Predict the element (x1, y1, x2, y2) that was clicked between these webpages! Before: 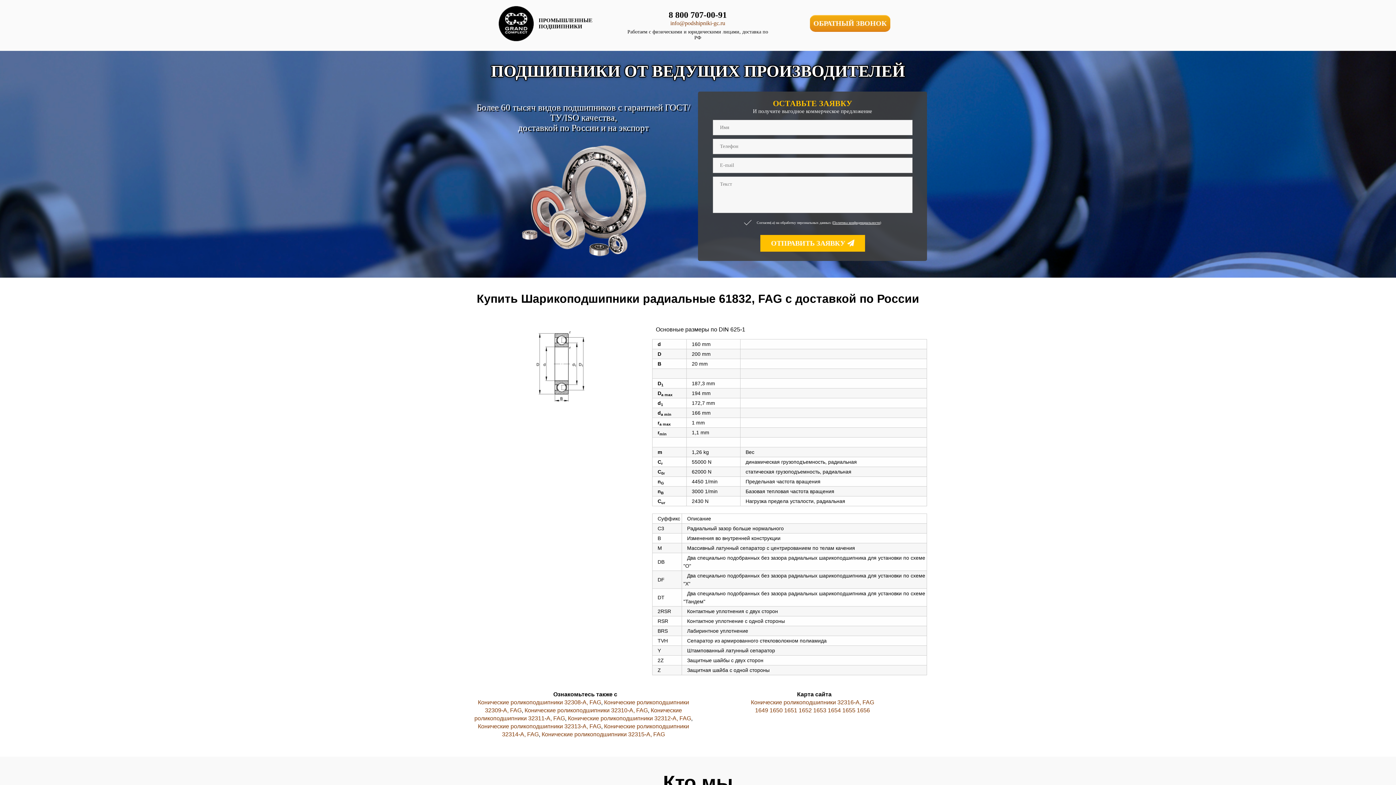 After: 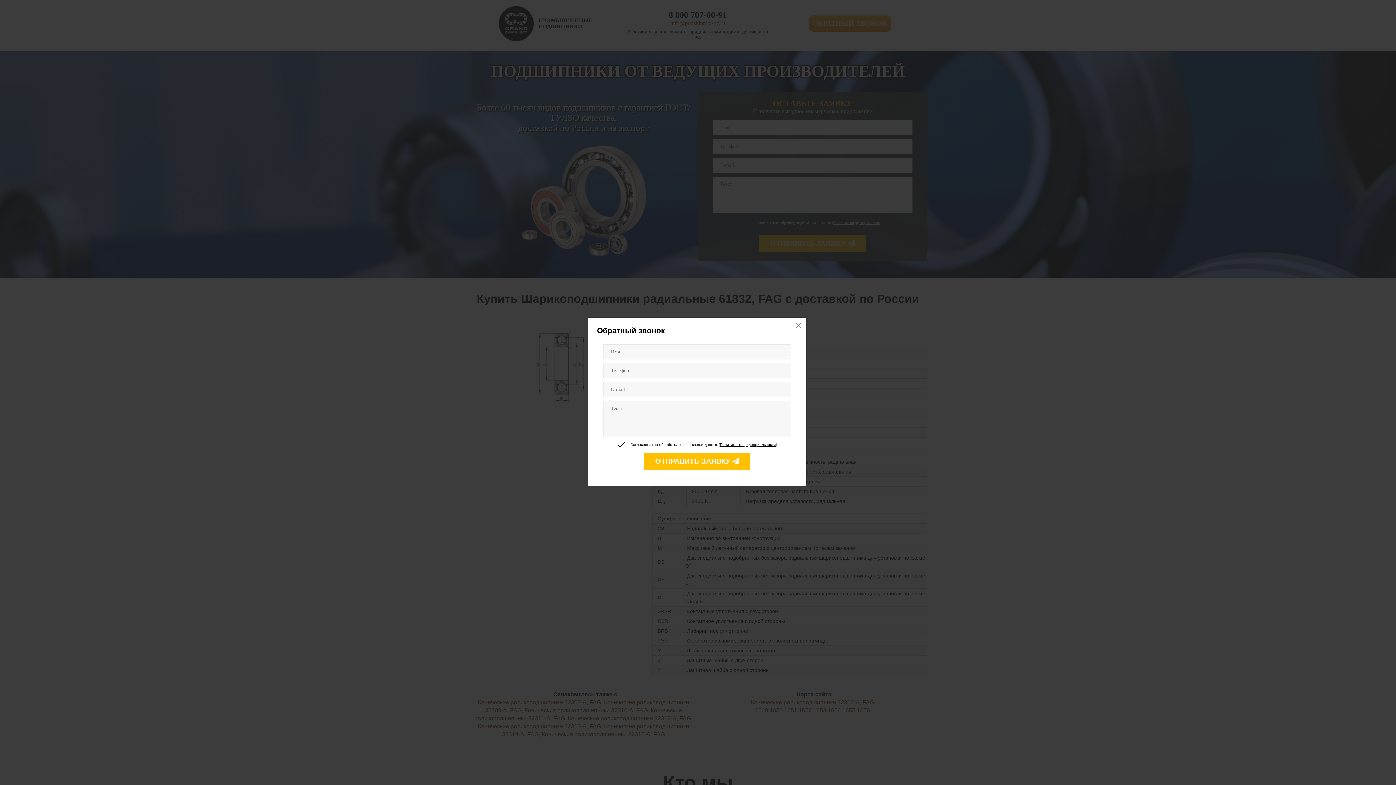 Action: label: 8 800 707-00-91 bbox: (668, 10, 727, 19)